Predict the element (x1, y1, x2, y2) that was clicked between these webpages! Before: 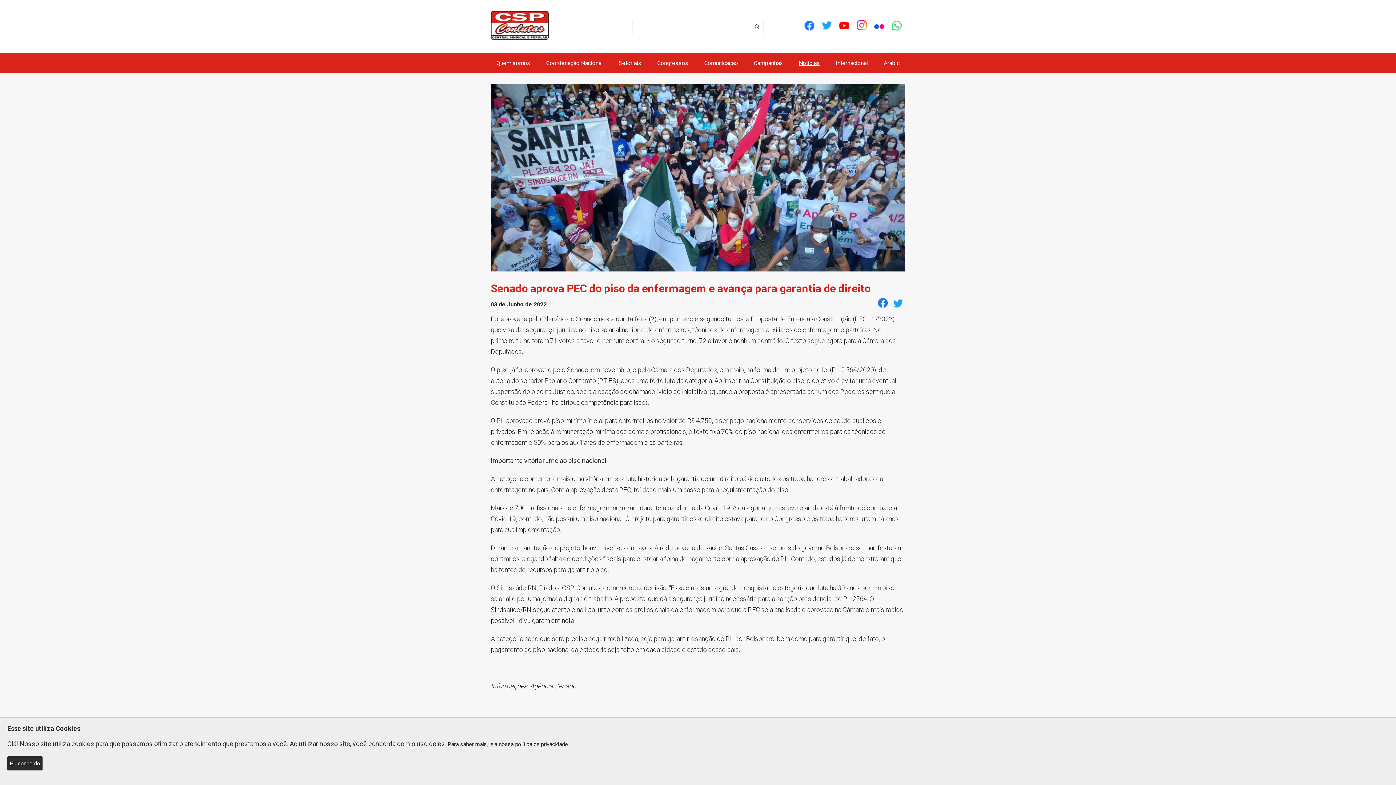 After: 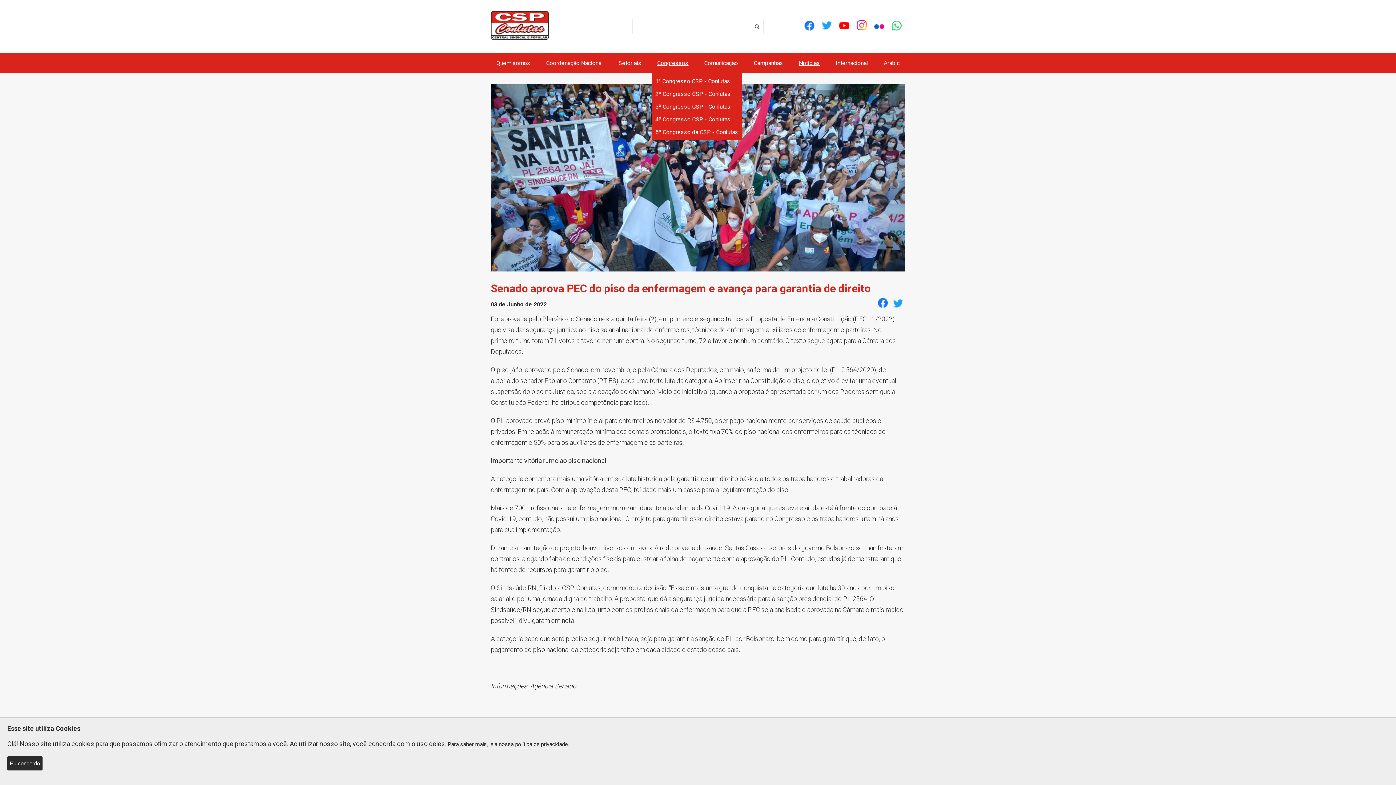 Action: bbox: (651, 53, 694, 73) label: Congressos